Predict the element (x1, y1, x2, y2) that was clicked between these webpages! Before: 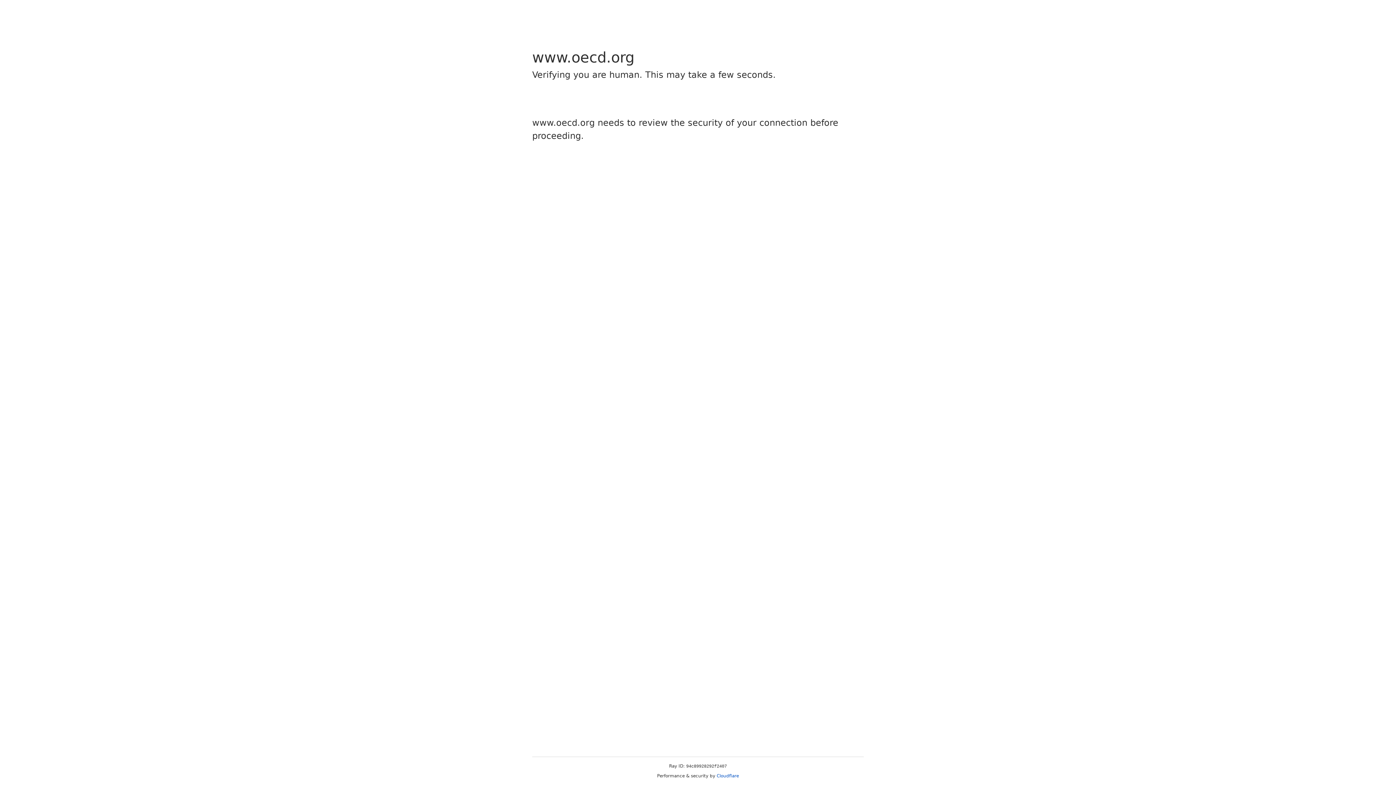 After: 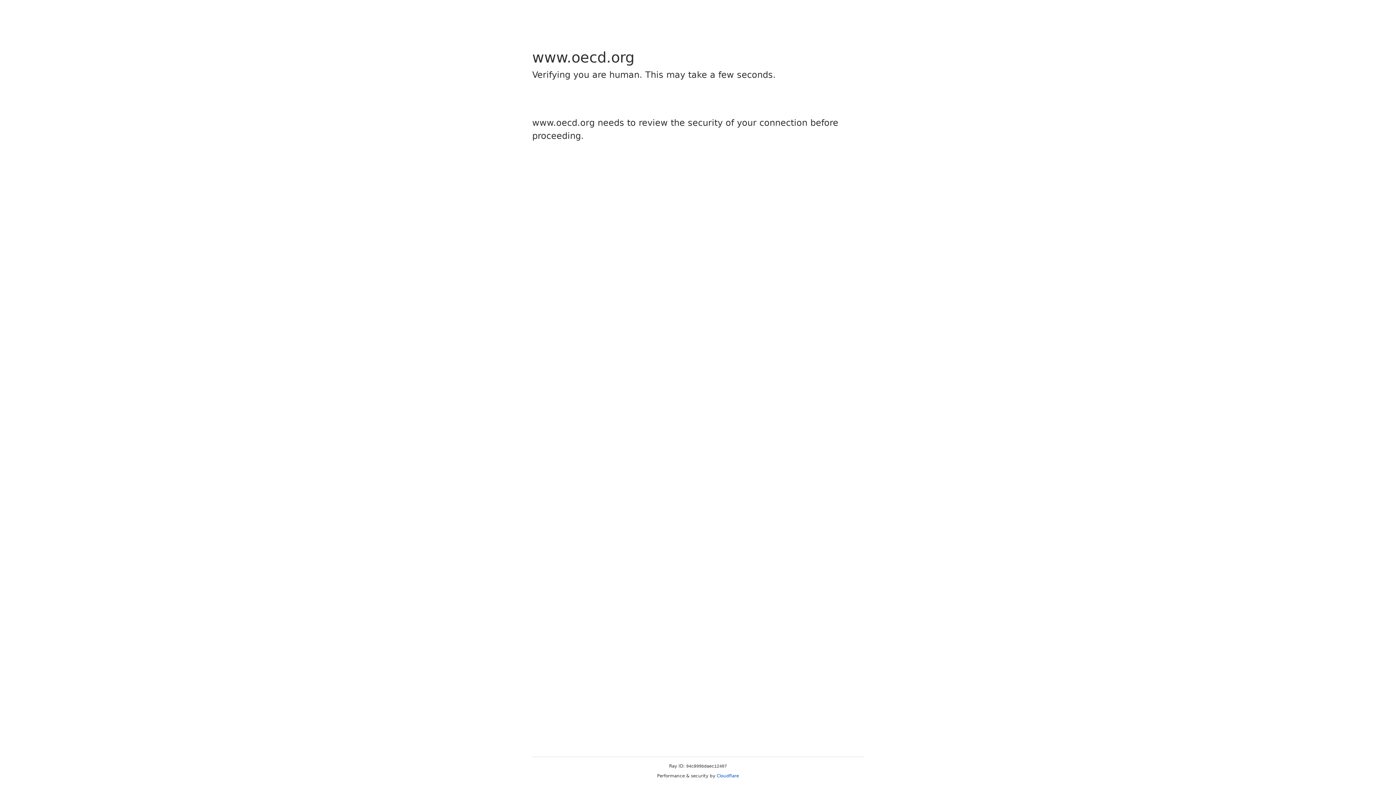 Action: label: Cloudflare bbox: (716, 773, 739, 778)